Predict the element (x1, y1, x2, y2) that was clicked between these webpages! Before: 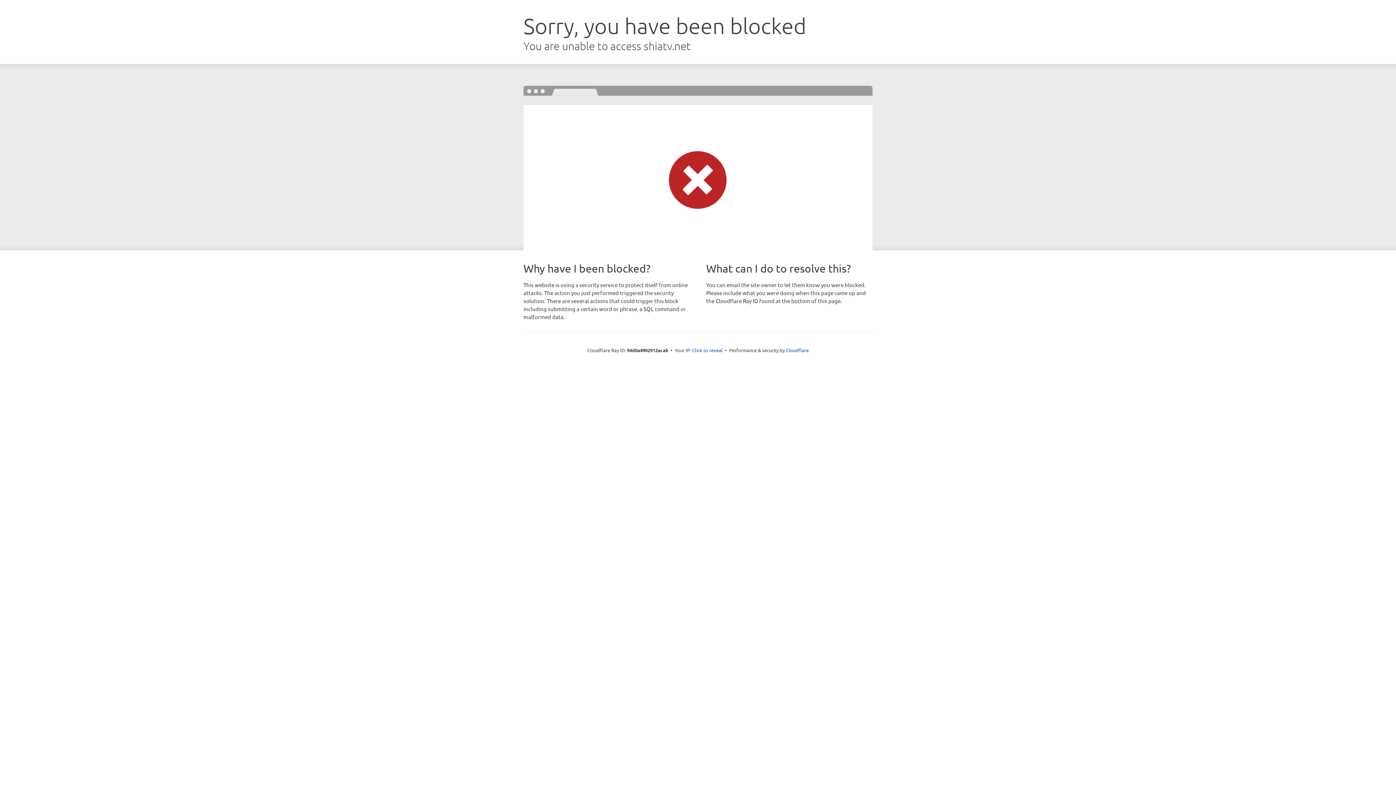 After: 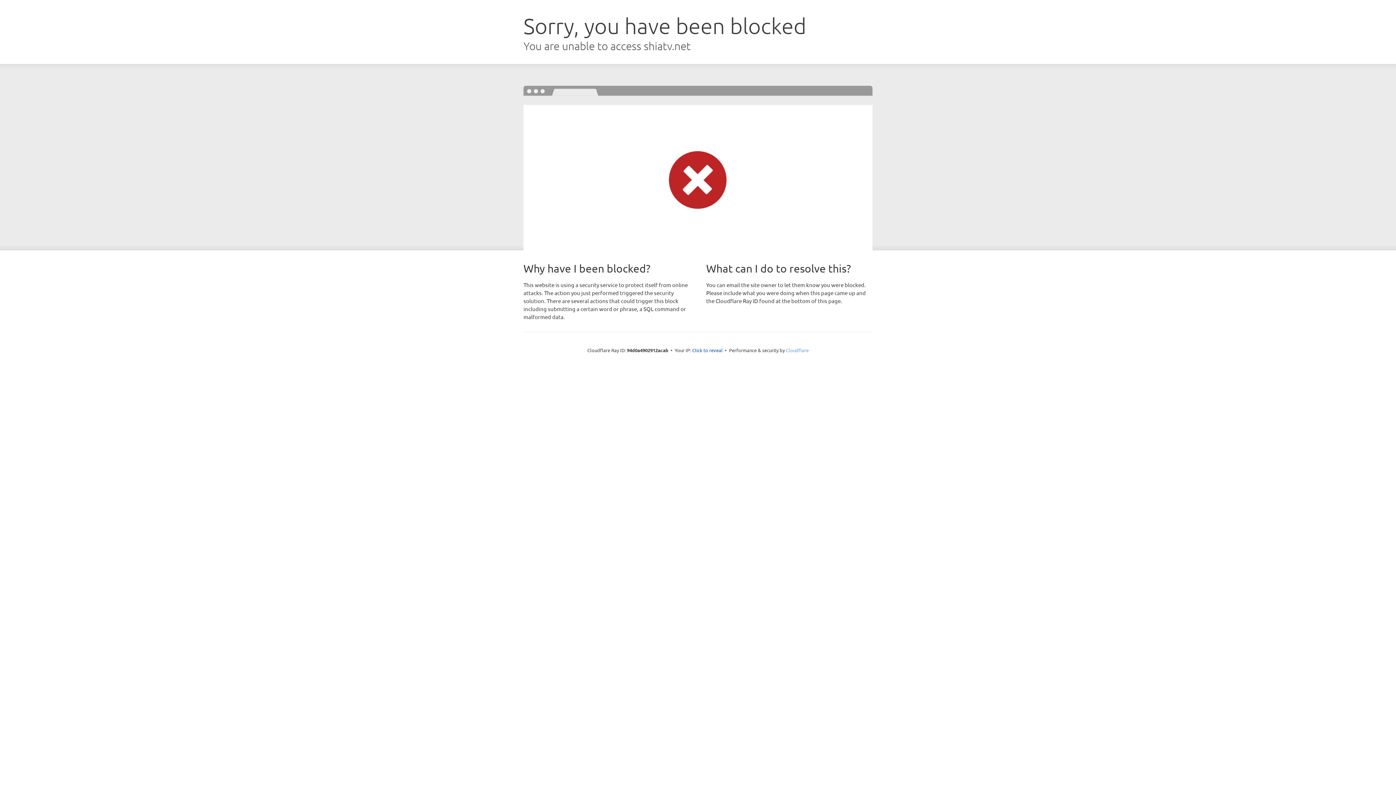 Action: label: Cloudflare bbox: (786, 347, 808, 353)